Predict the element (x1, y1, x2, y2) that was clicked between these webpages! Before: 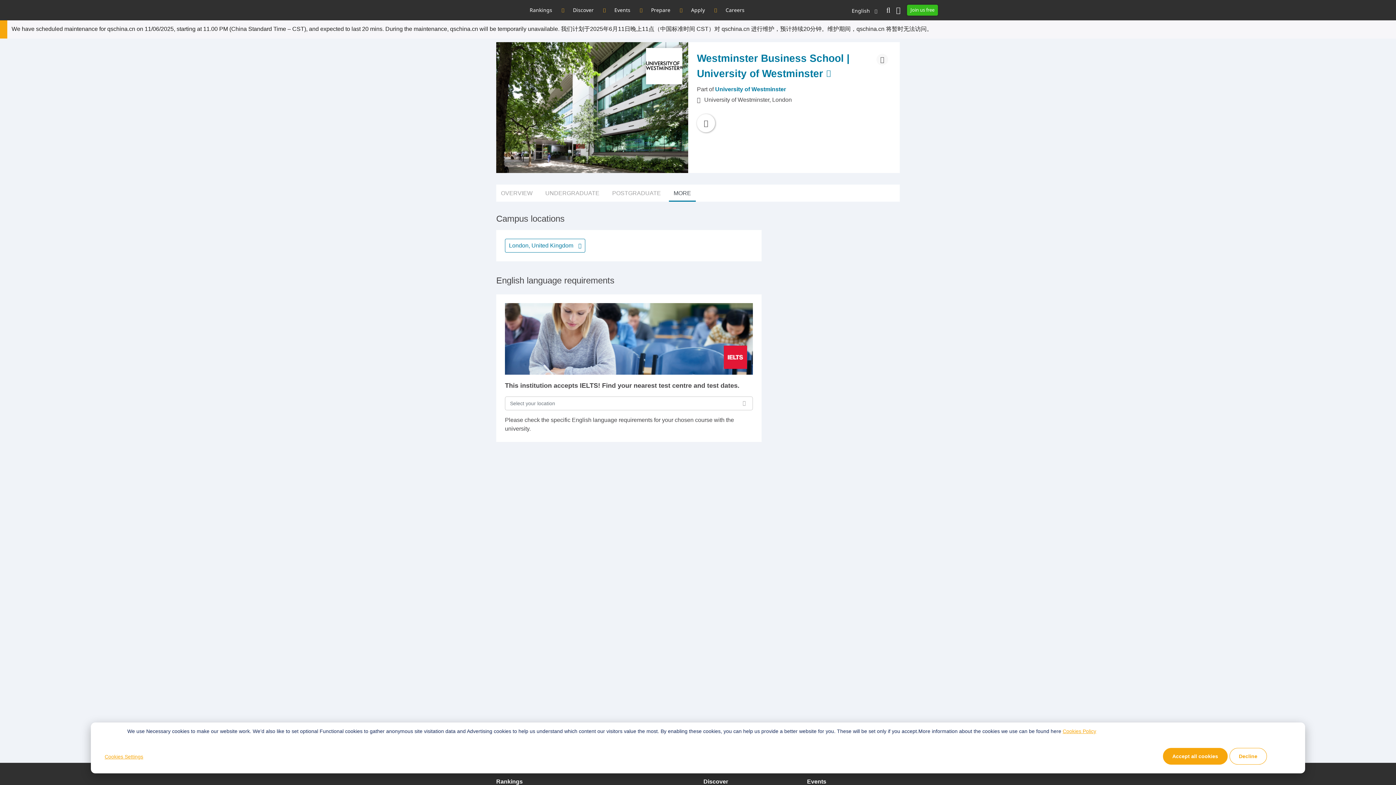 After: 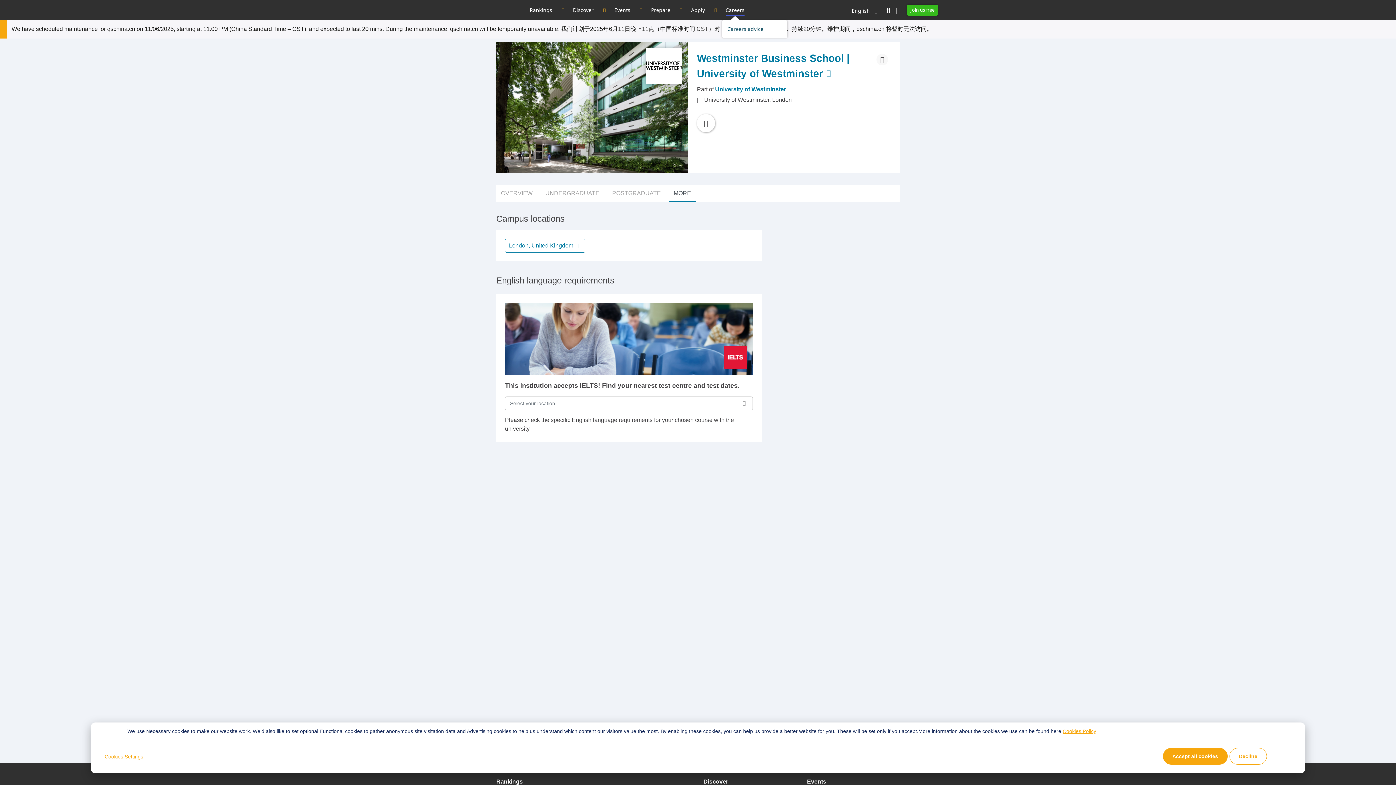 Action: bbox: (722, 0, 748, 20) label: Careers